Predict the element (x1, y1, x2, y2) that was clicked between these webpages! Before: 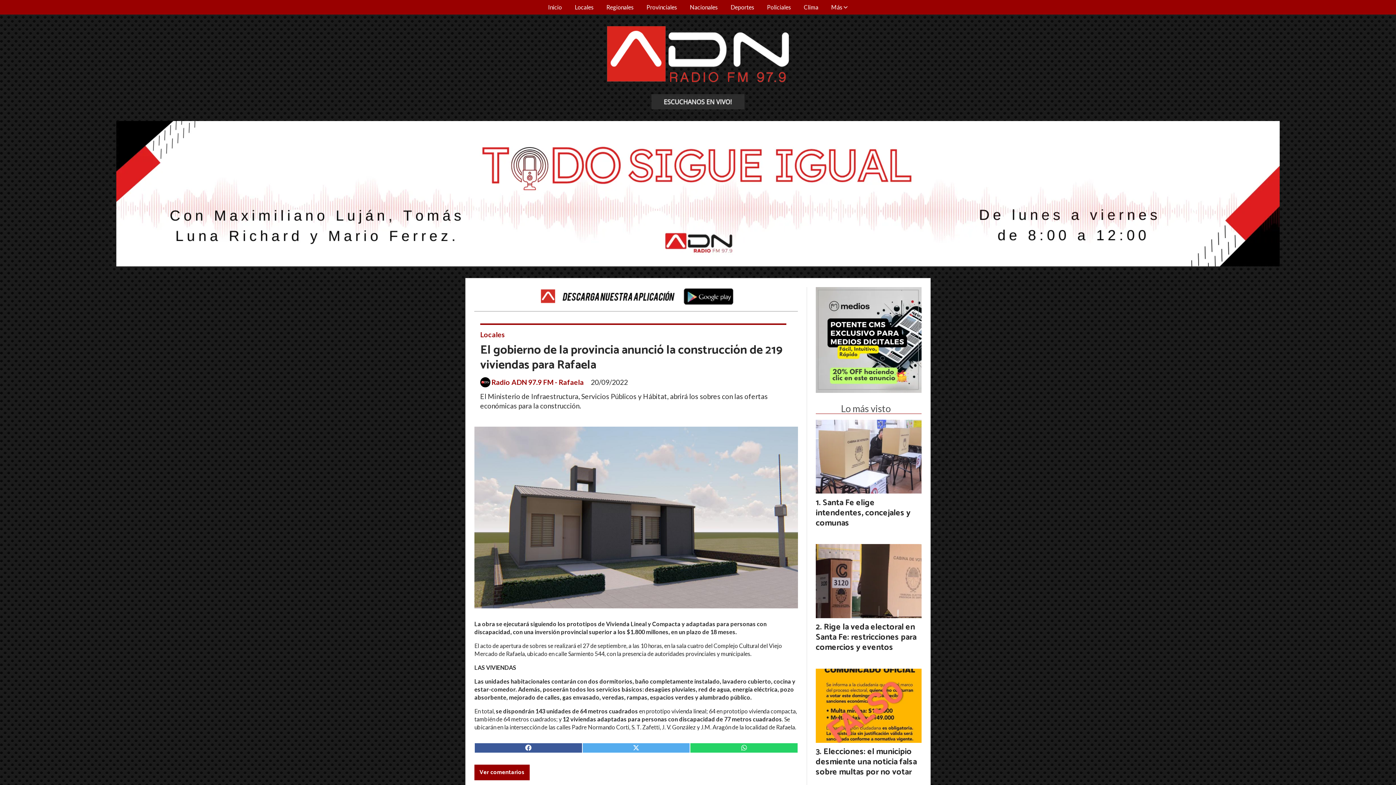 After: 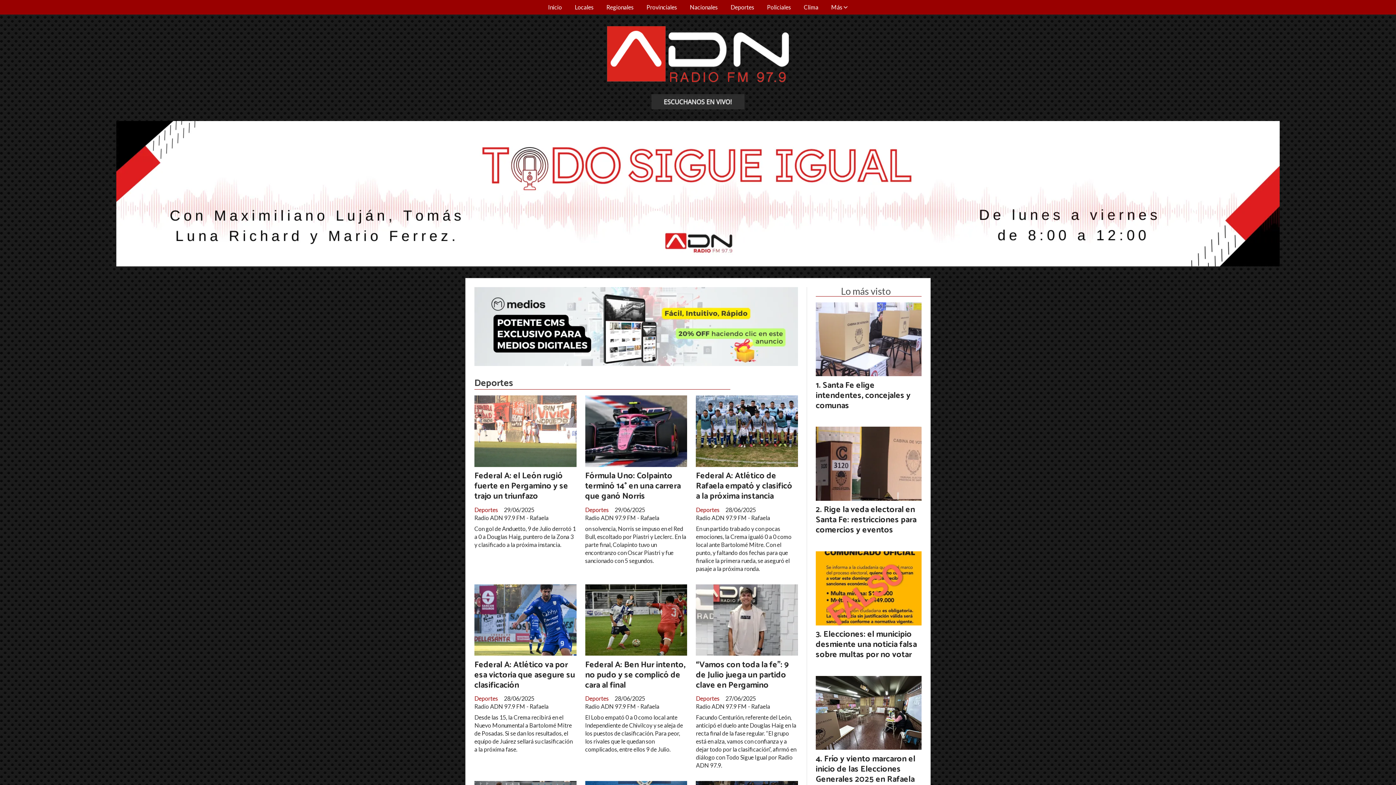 Action: label: Deportes bbox: (724, 0, 760, 14)